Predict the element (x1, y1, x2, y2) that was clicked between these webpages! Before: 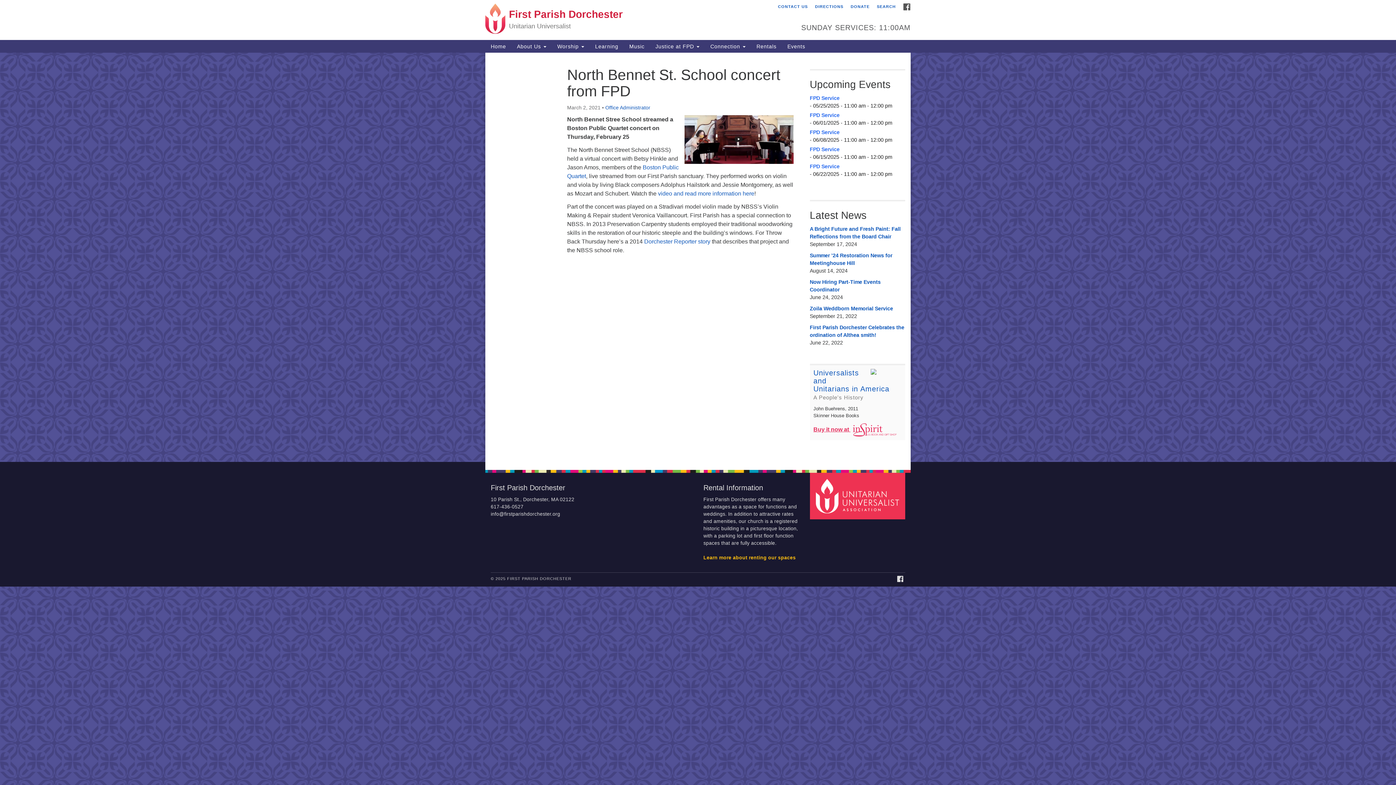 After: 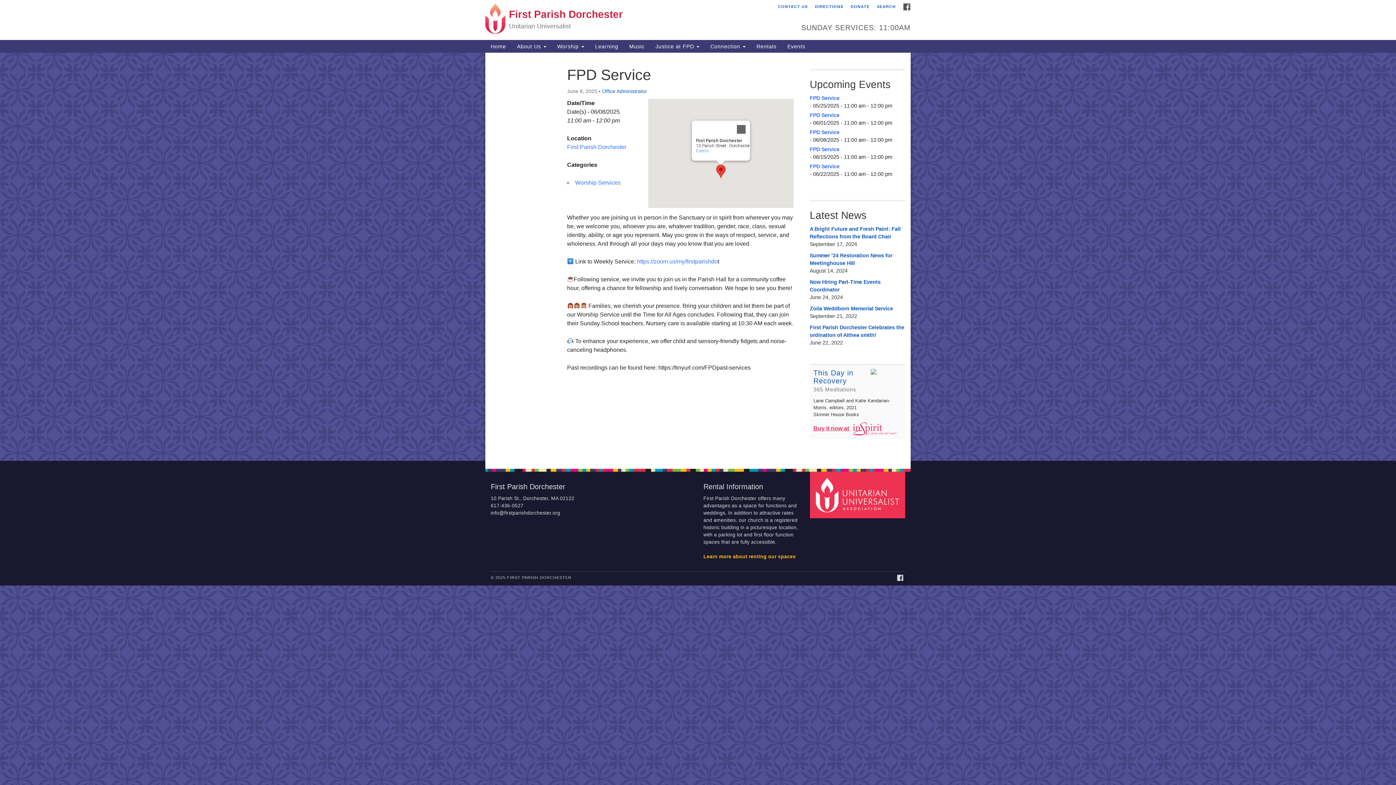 Action: bbox: (810, 128, 905, 136) label: FPD Service